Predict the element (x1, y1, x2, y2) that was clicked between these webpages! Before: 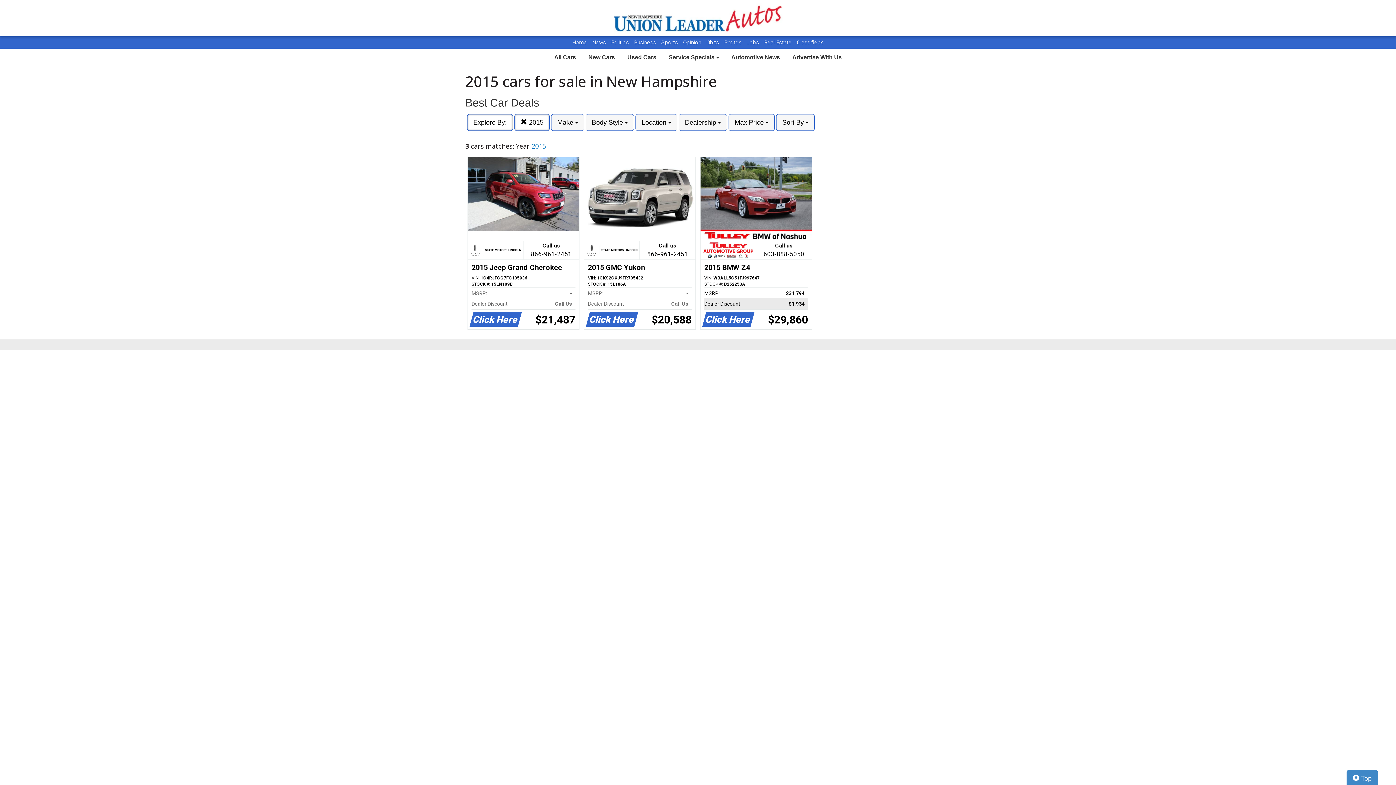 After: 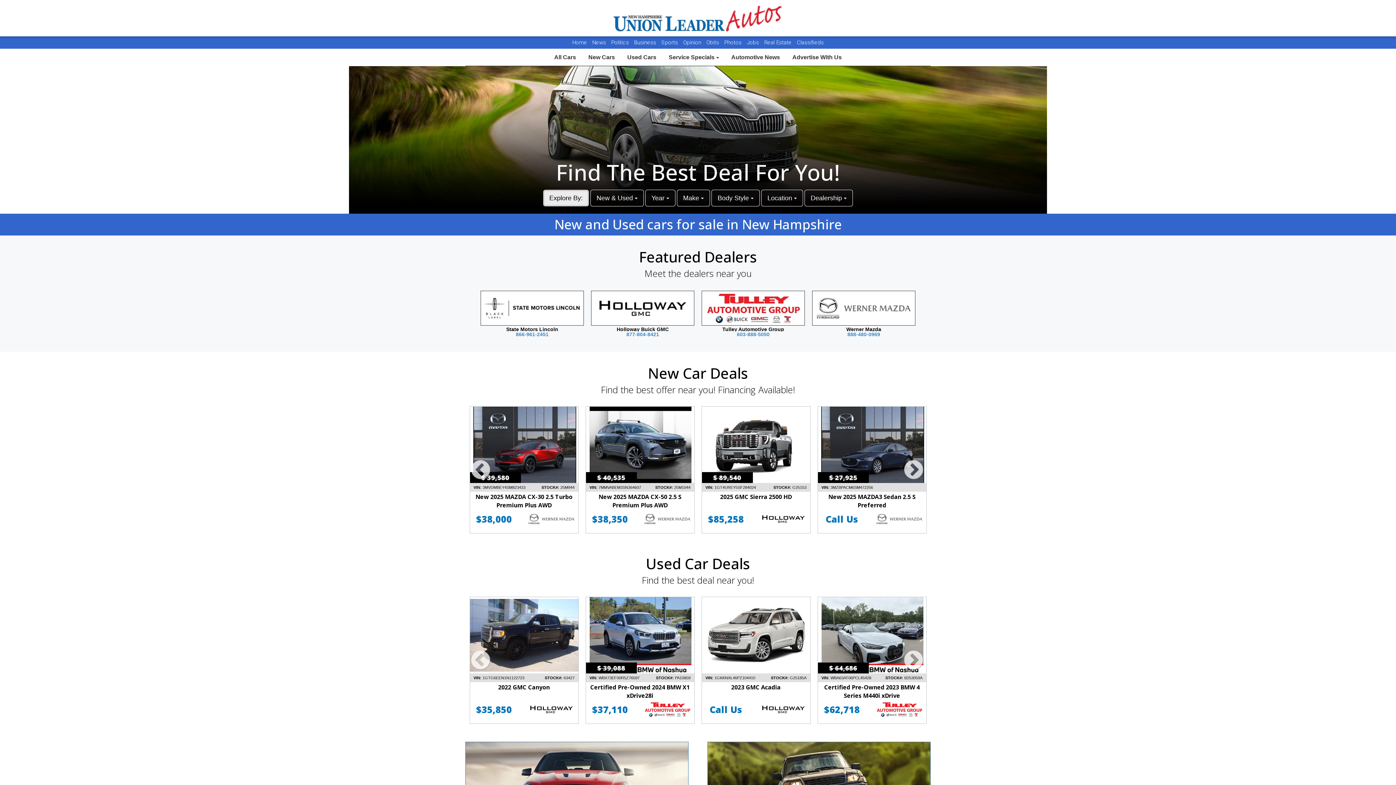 Action: label: All Cars bbox: (548, 49, 581, 65)